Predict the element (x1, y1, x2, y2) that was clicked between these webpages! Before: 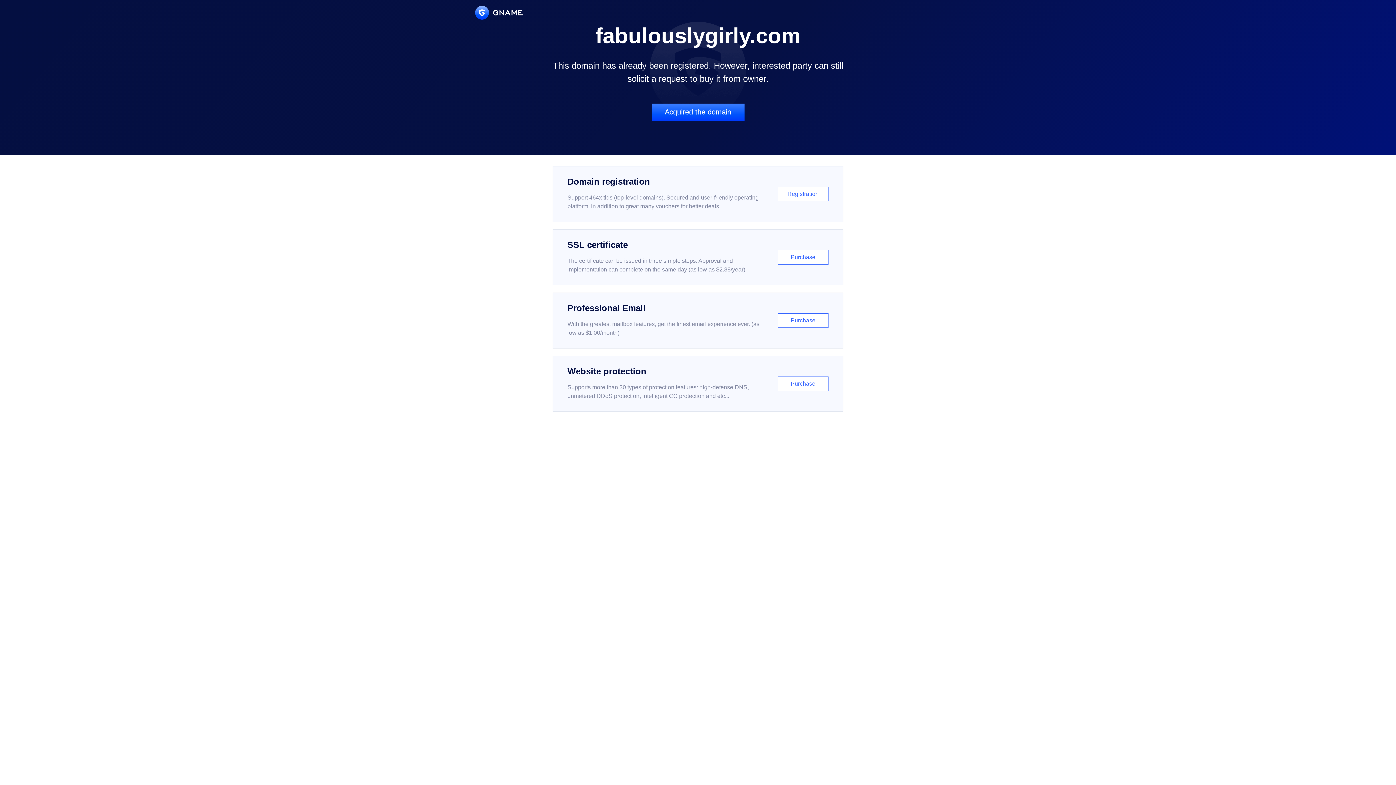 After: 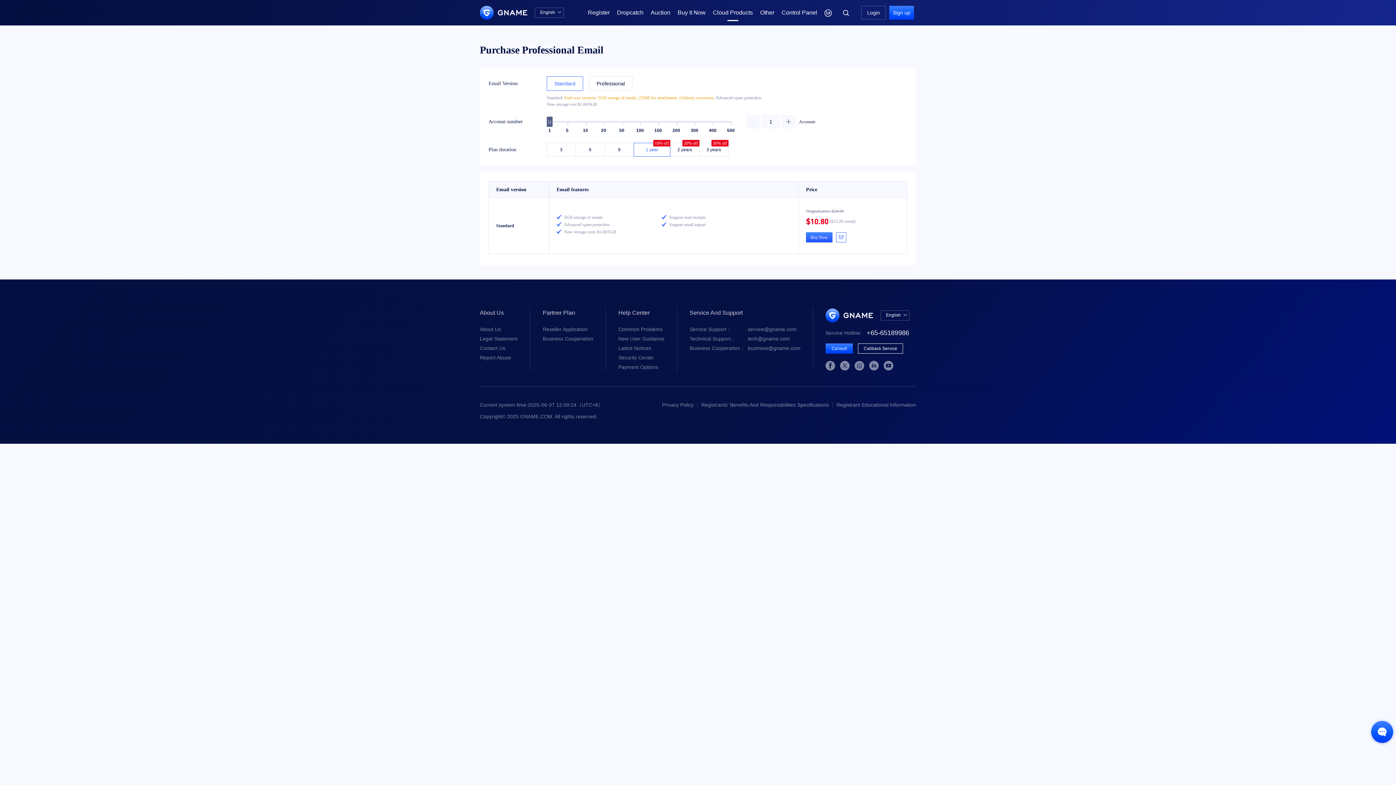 Action: bbox: (552, 292, 843, 348) label: Professional Email

With the greatest mailbox features, get the finest email experience ever. (as low as $1.00/month)

Purchase